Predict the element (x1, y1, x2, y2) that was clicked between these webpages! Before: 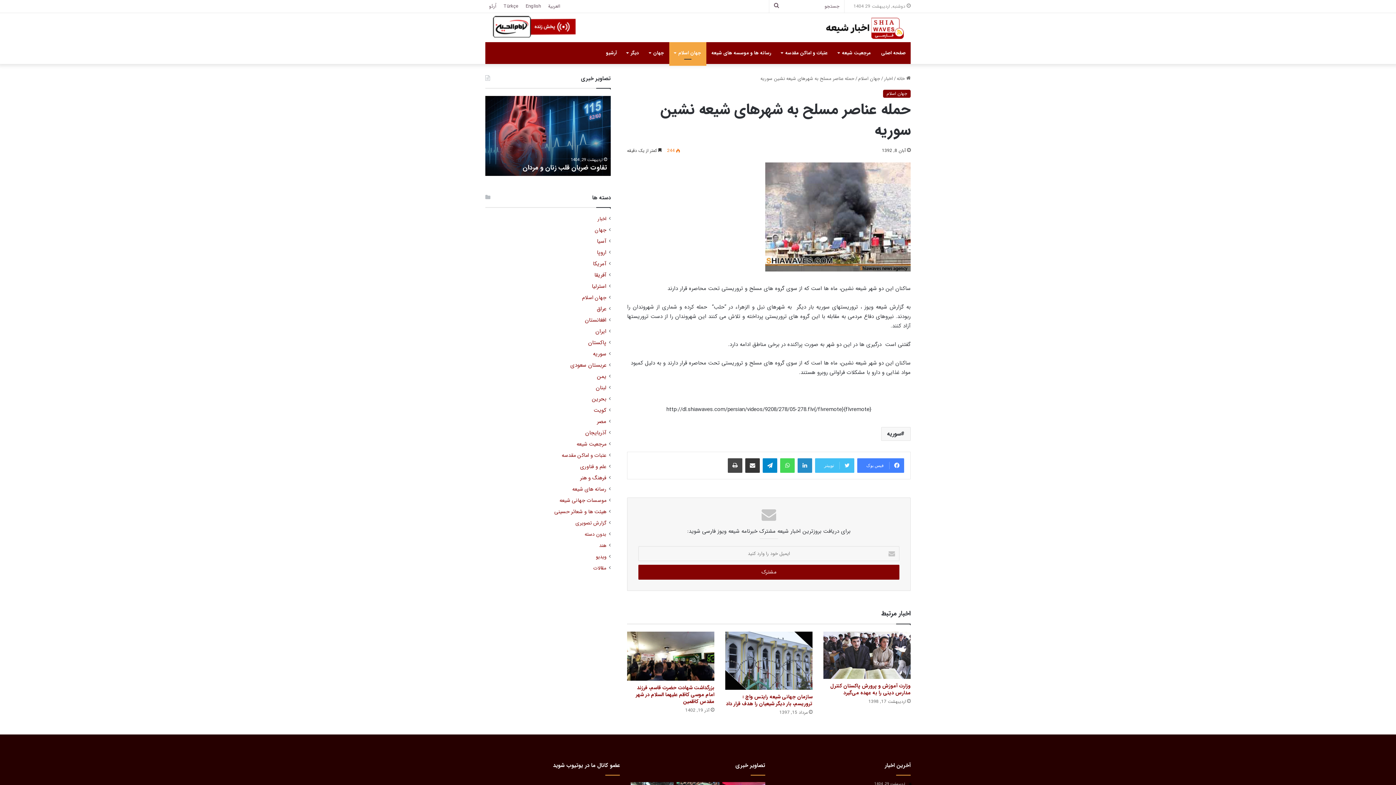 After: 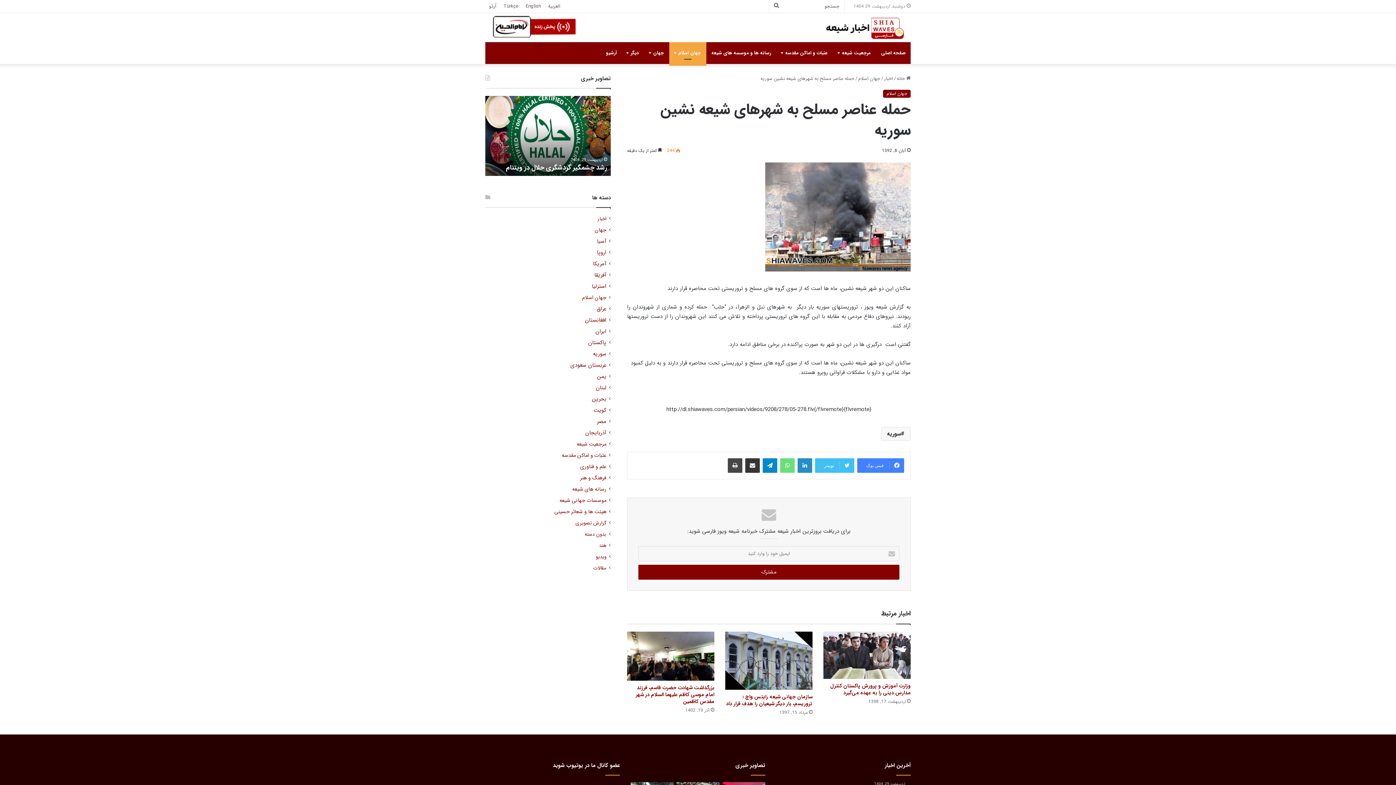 Action: label: واتس آپ bbox: (780, 458, 794, 473)